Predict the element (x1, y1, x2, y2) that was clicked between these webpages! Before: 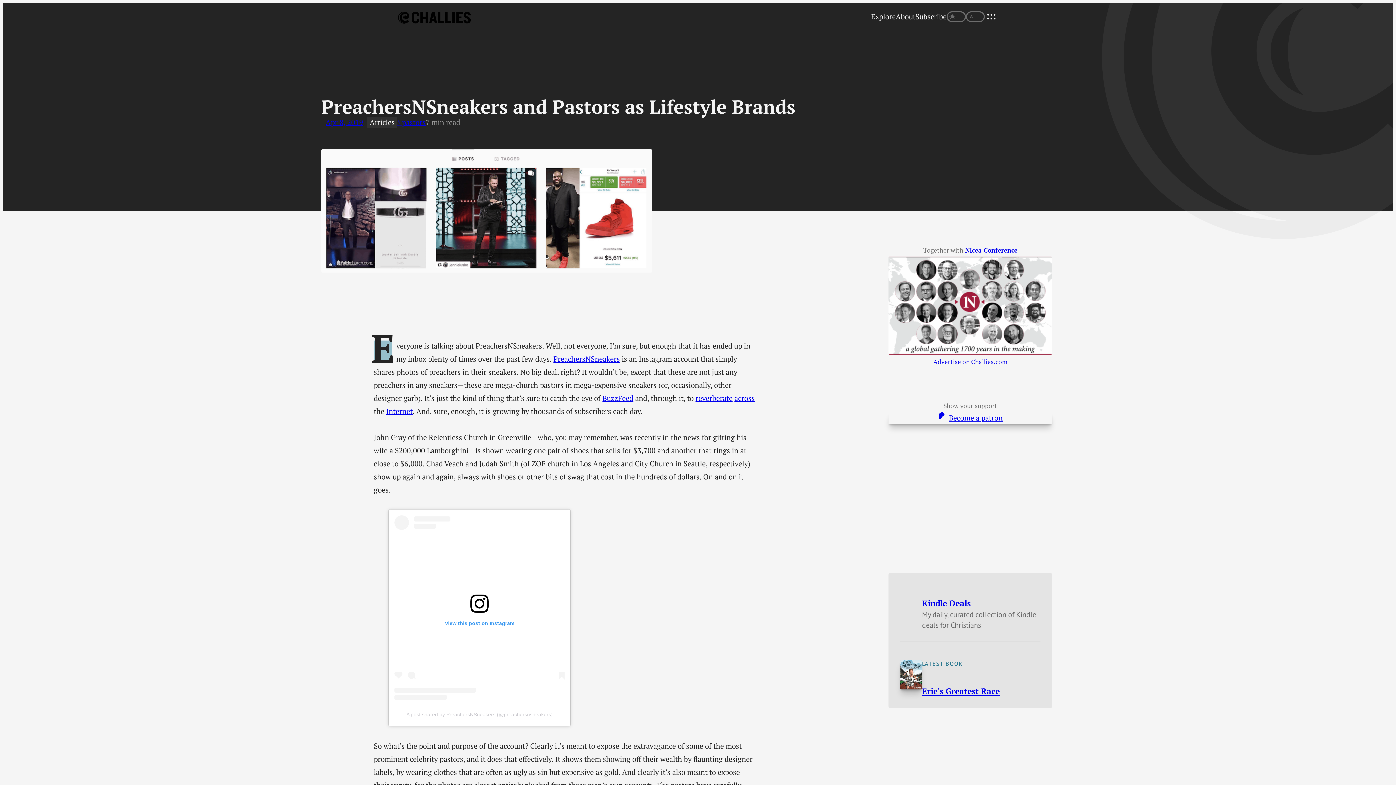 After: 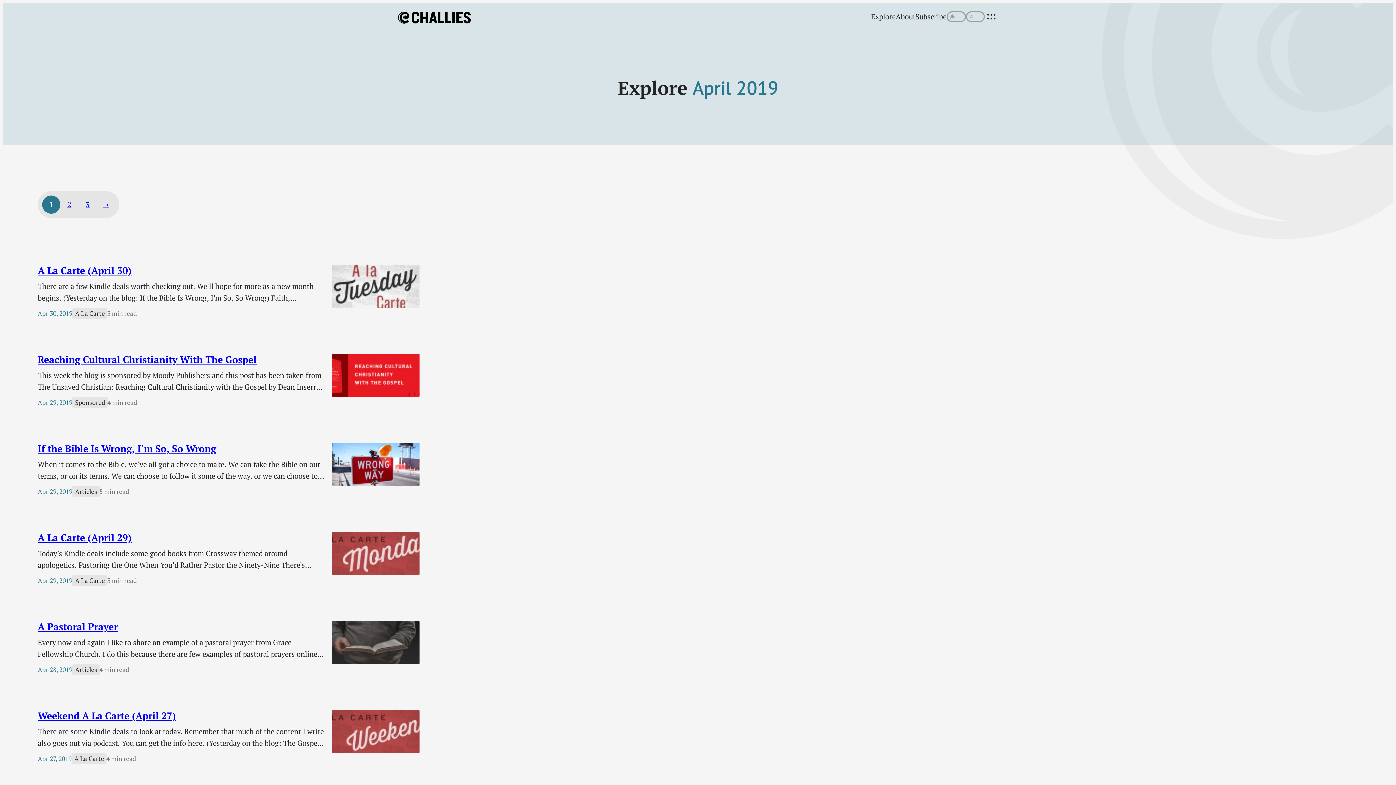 Action: label: Apr 8, 2019 bbox: (321, 114, 366, 130)